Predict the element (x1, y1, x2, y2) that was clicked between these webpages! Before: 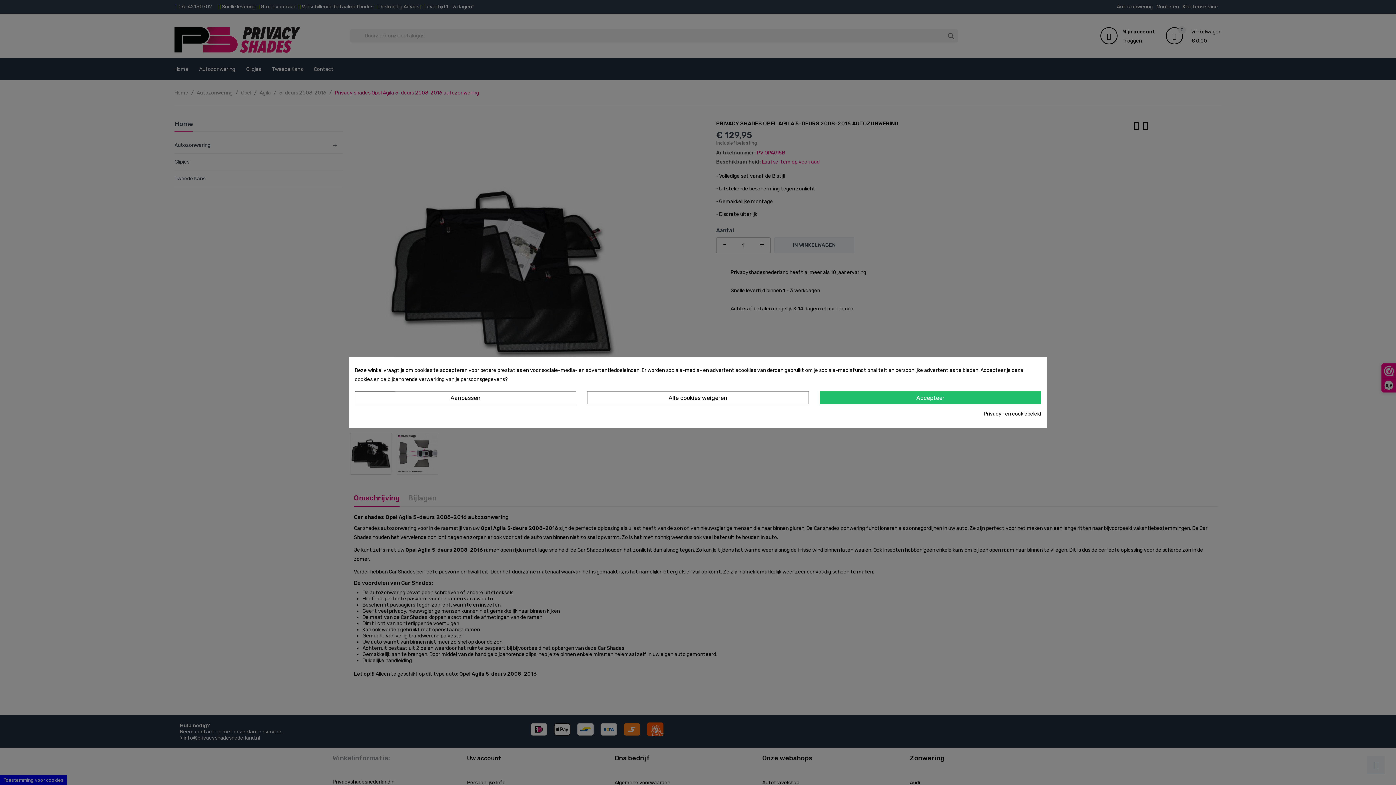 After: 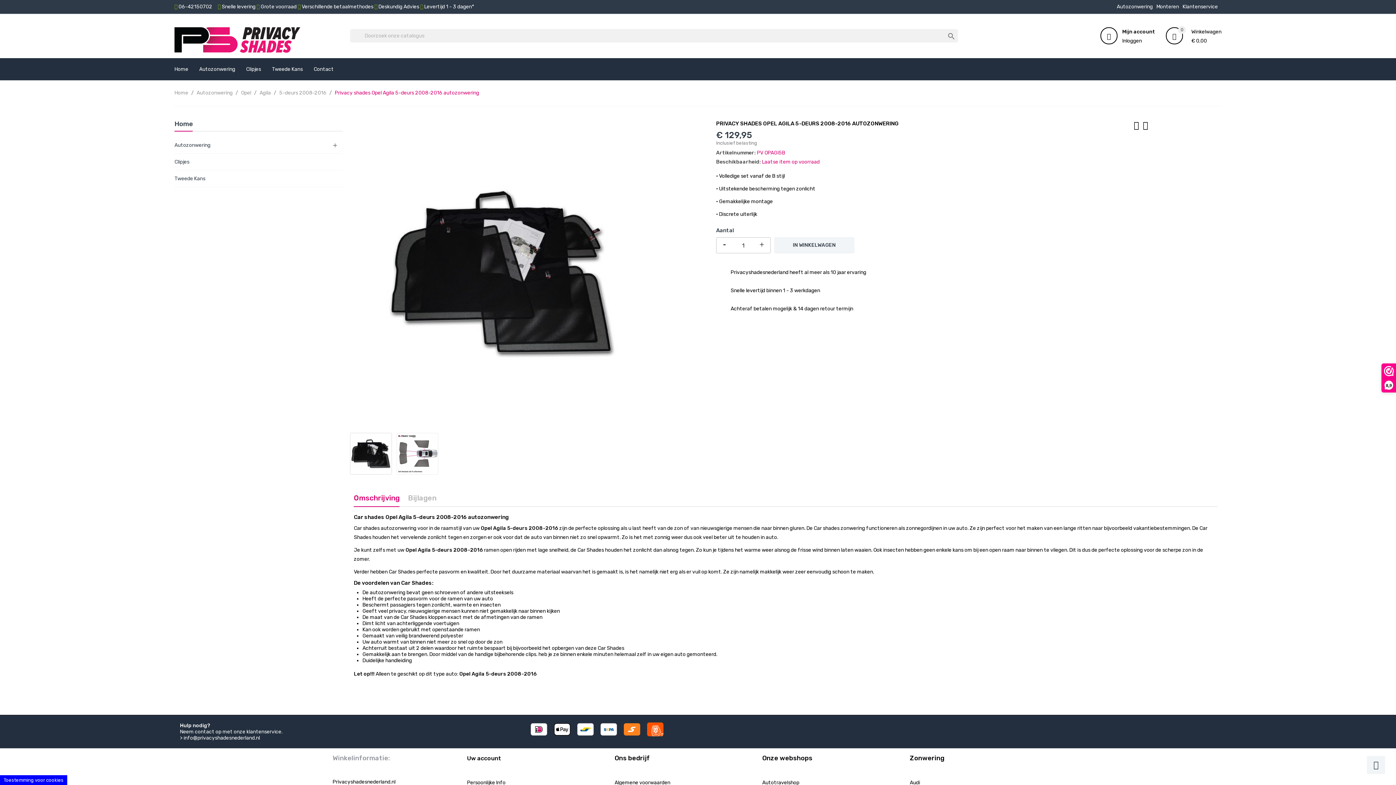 Action: label: Alle cookies weigeren bbox: (587, 391, 808, 404)